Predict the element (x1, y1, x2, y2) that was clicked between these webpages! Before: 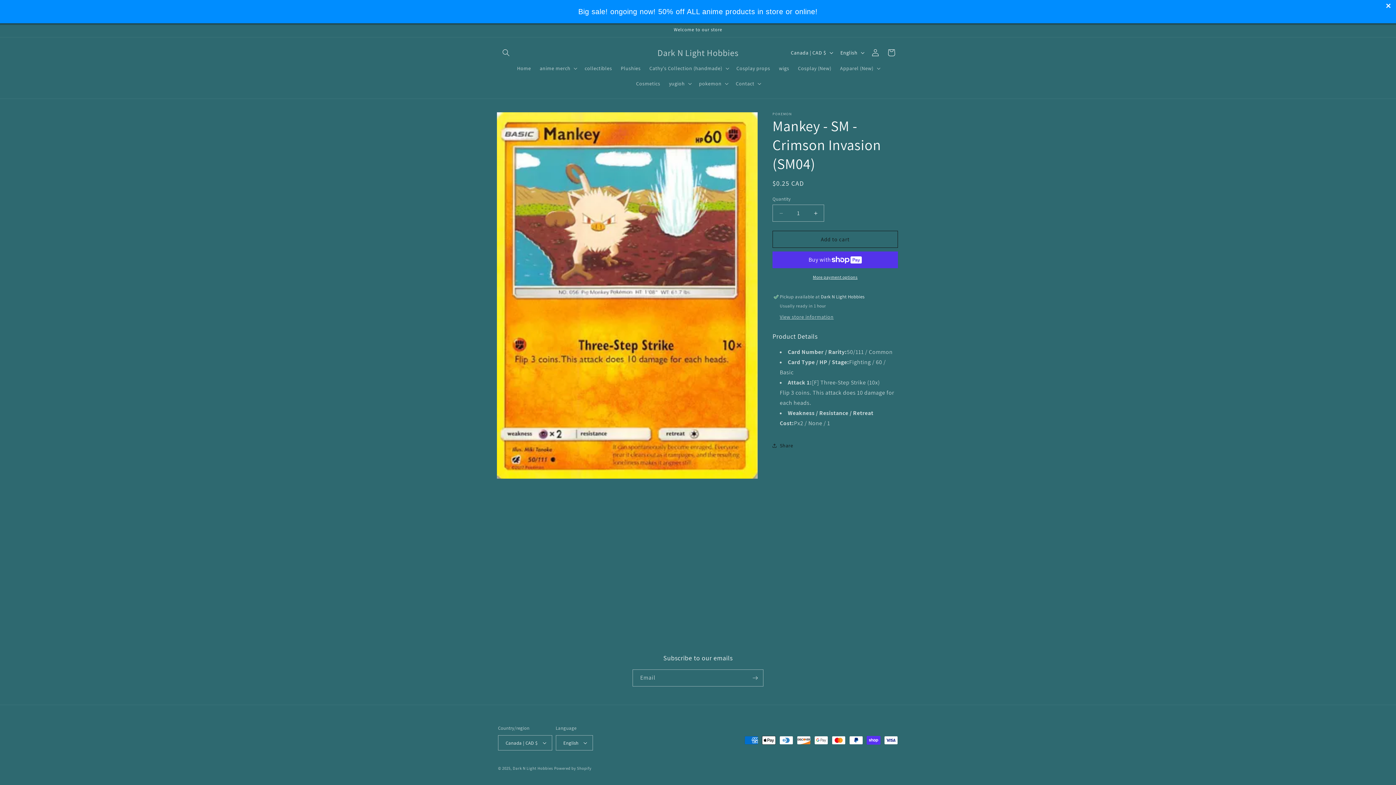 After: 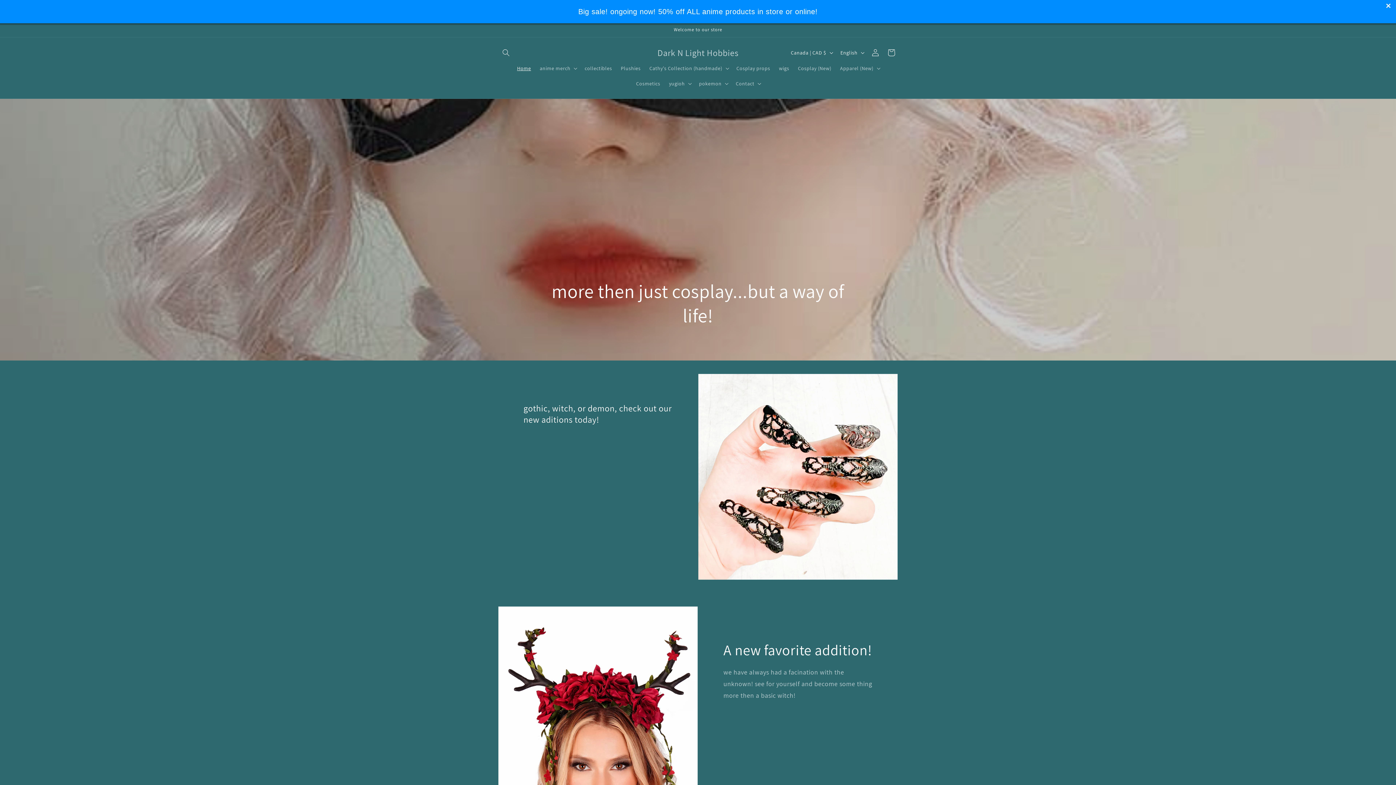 Action: bbox: (512, 766, 553, 771) label: Dark N Light Hobbies